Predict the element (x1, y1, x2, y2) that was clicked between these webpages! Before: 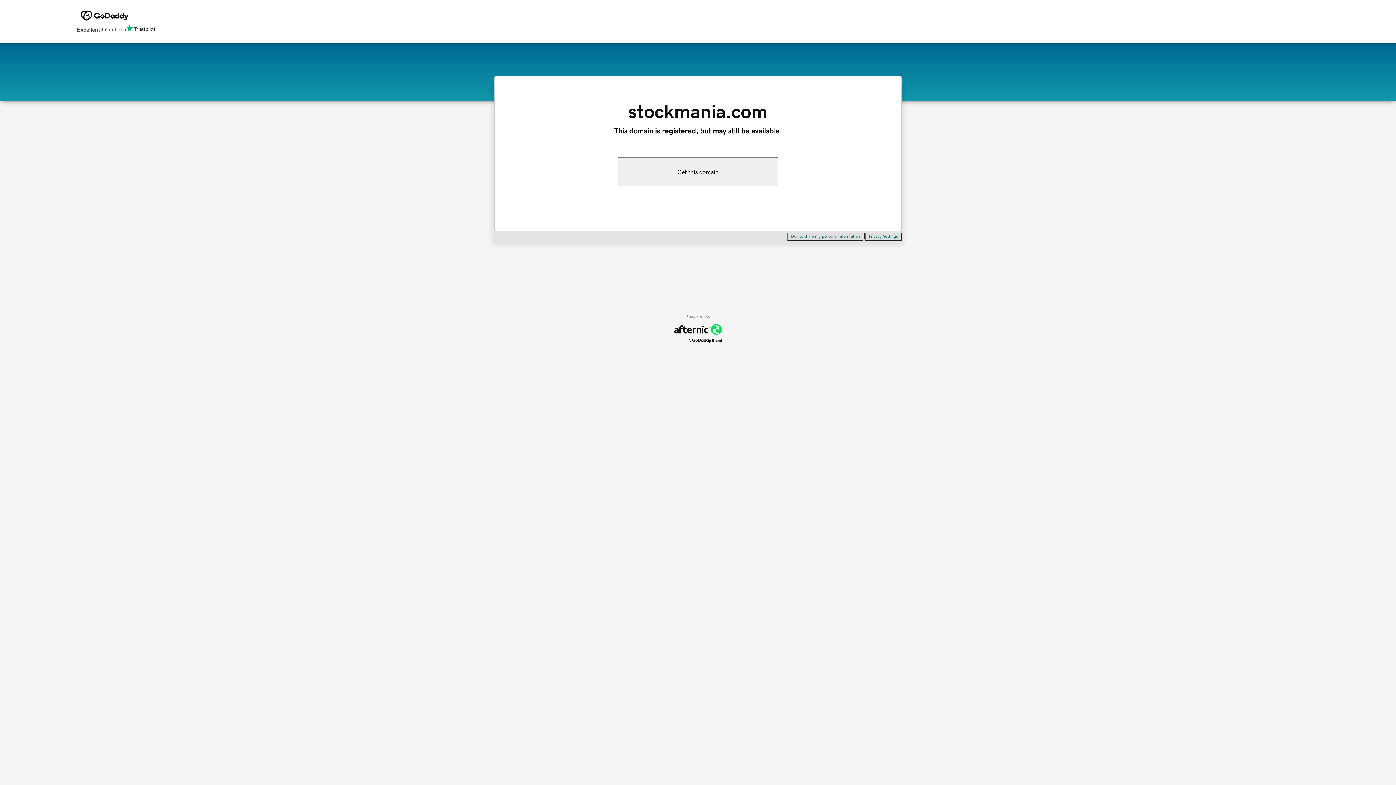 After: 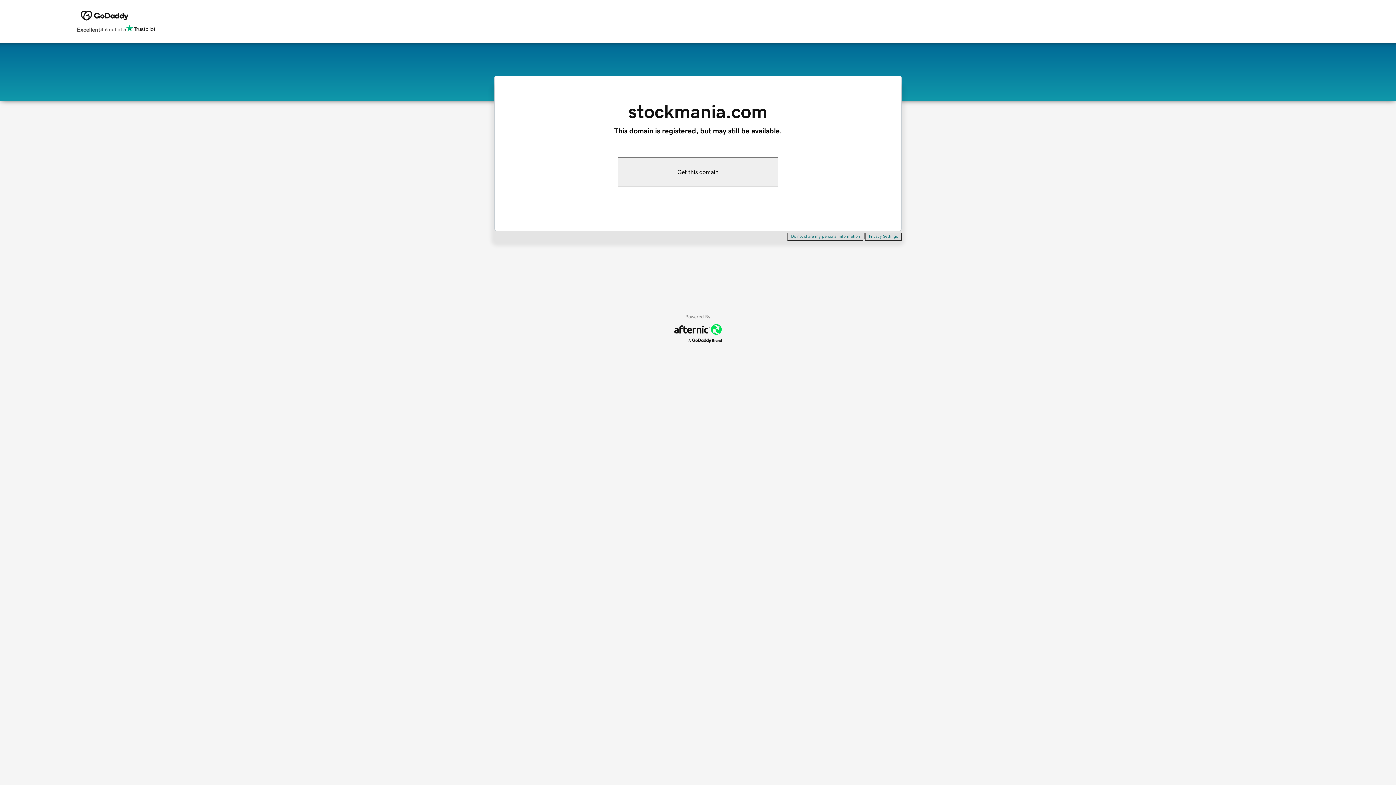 Action: bbox: (617, 157, 778, 186) label: Get this domain